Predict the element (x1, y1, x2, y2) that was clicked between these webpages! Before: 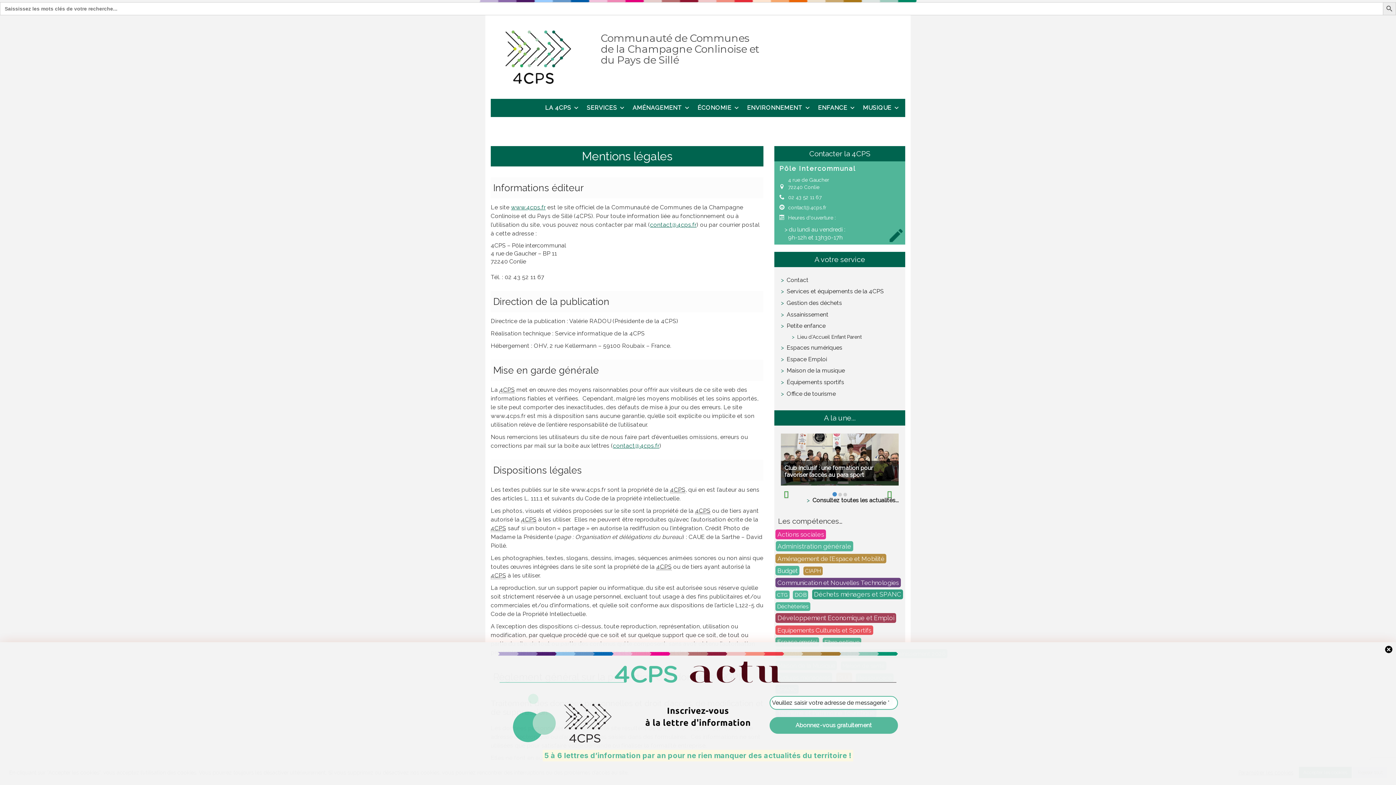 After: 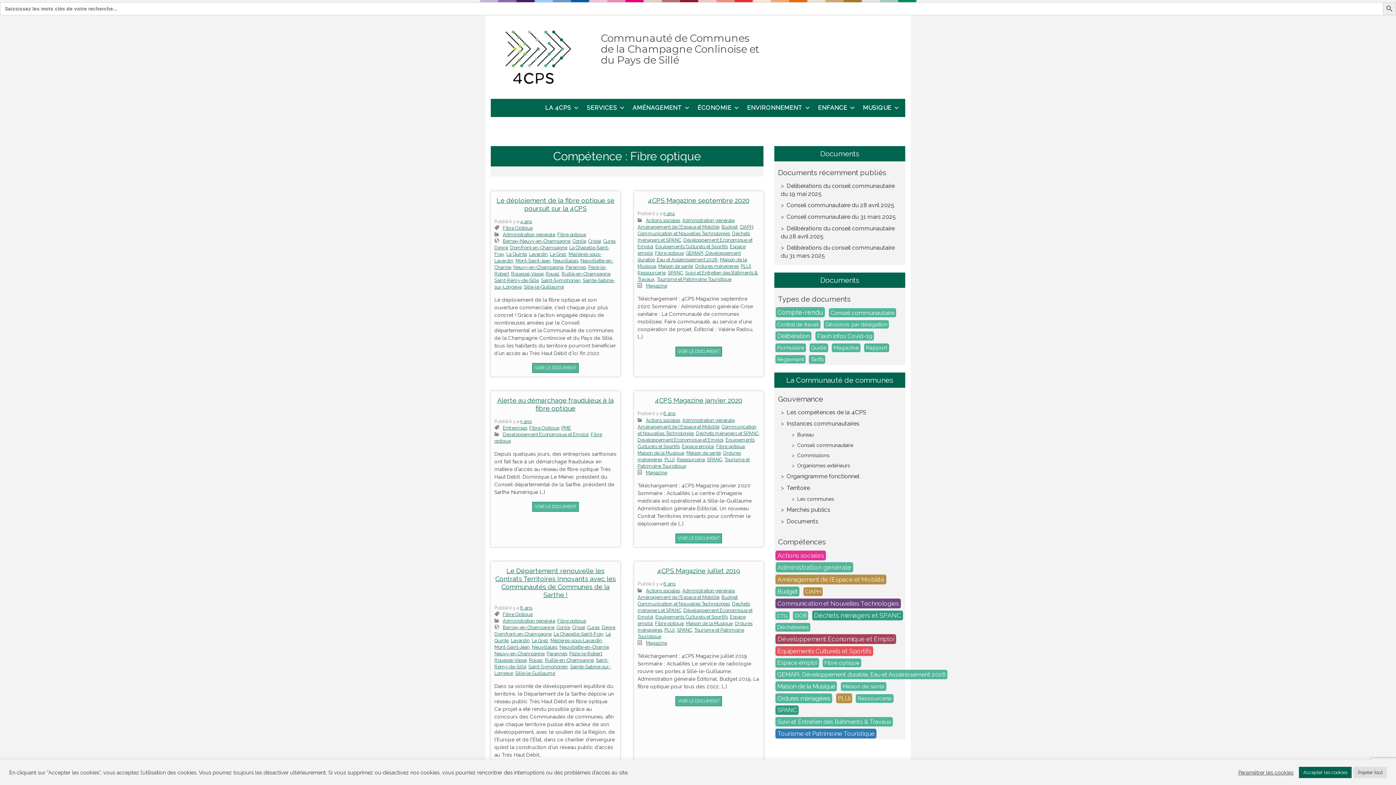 Action: label: Fibre optique (11 éléments) bbox: (822, 638, 861, 646)